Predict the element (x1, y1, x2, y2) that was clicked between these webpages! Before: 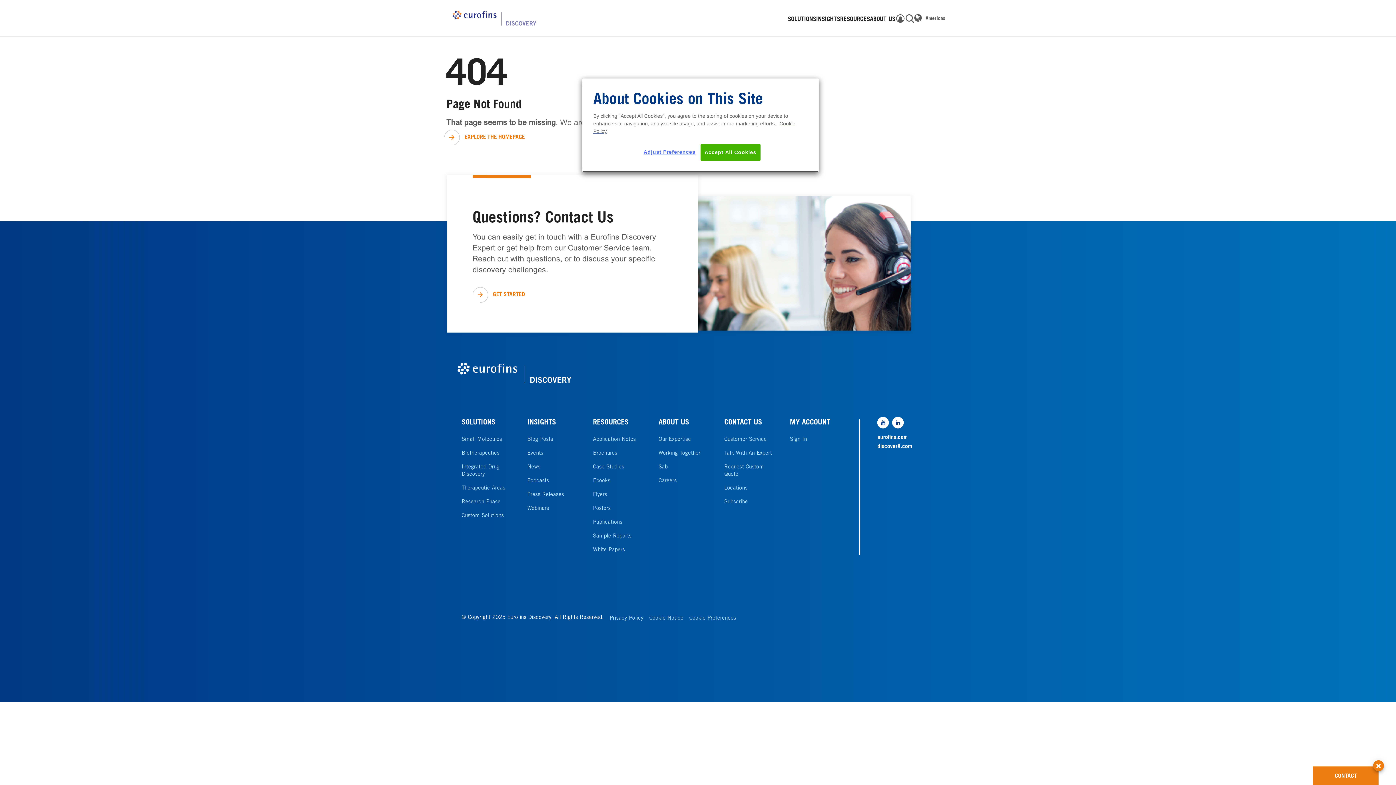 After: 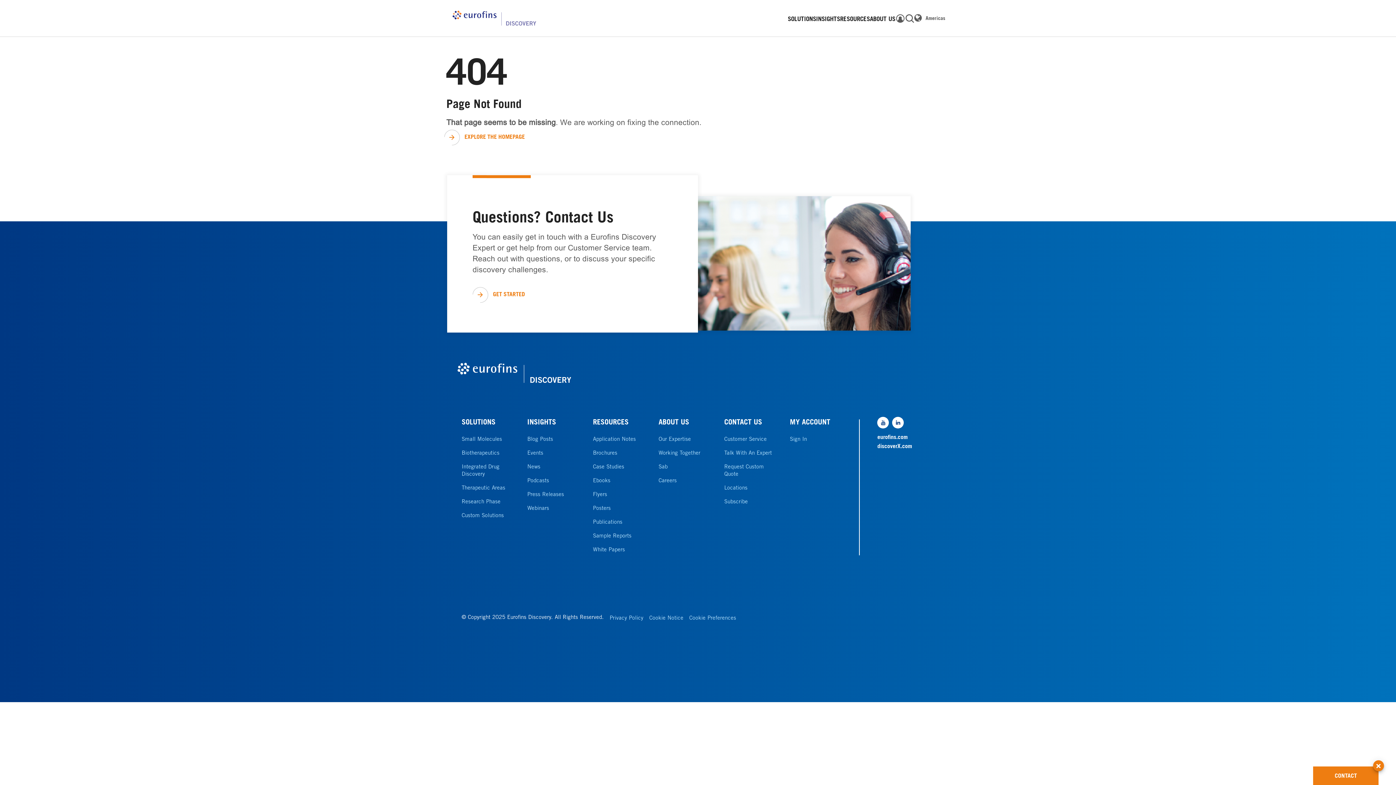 Action: bbox: (700, 144, 760, 160) label: Accept All Cookies